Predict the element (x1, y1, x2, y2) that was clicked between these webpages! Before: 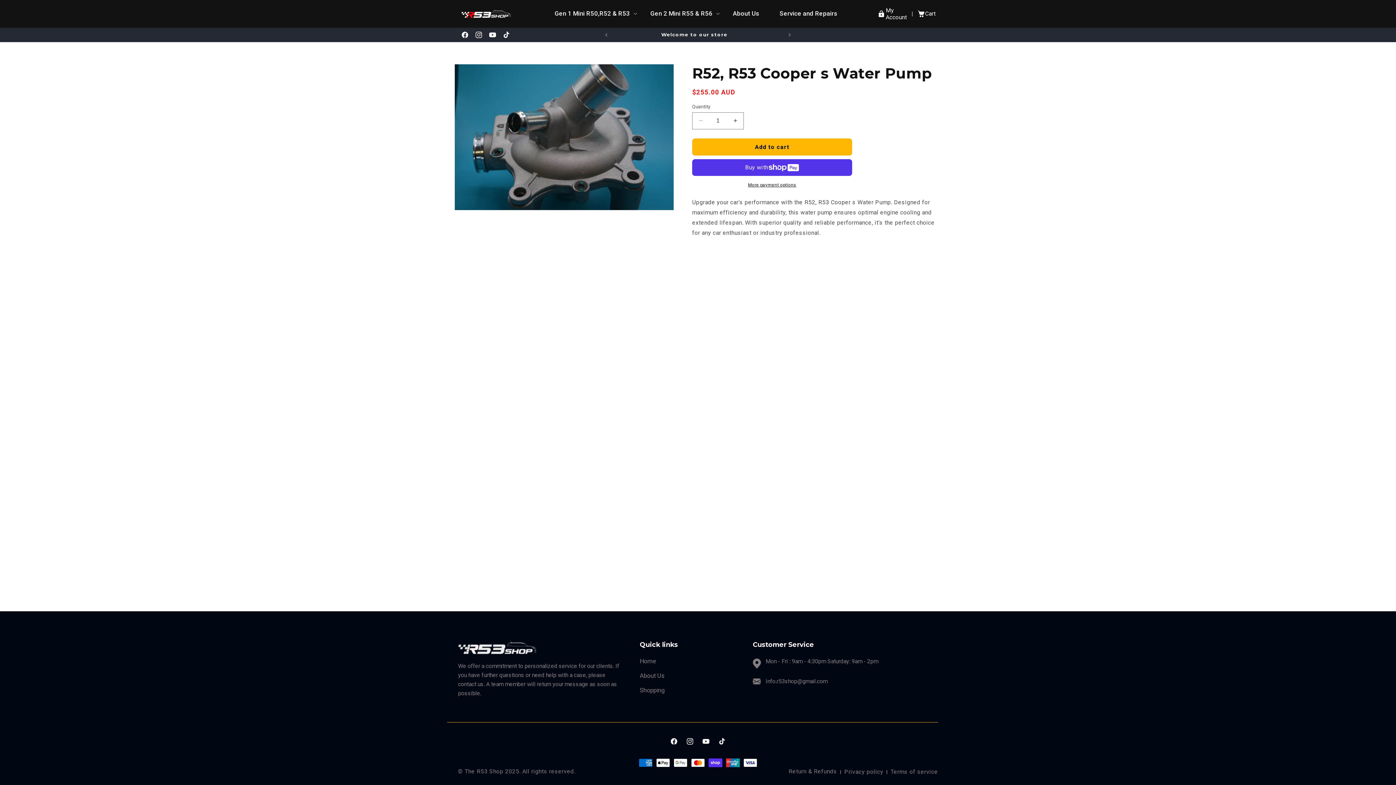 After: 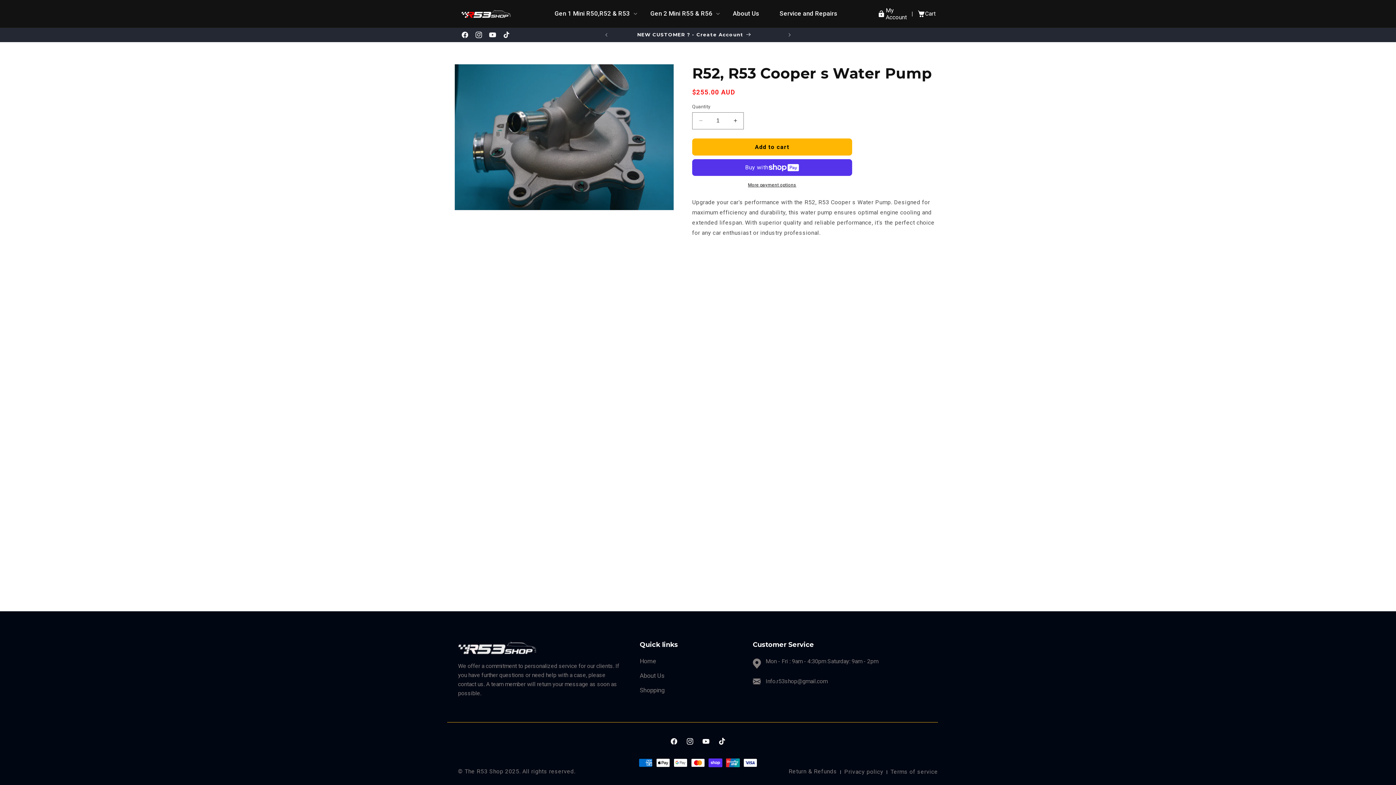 Action: bbox: (714, 733, 730, 749) label: TikTok